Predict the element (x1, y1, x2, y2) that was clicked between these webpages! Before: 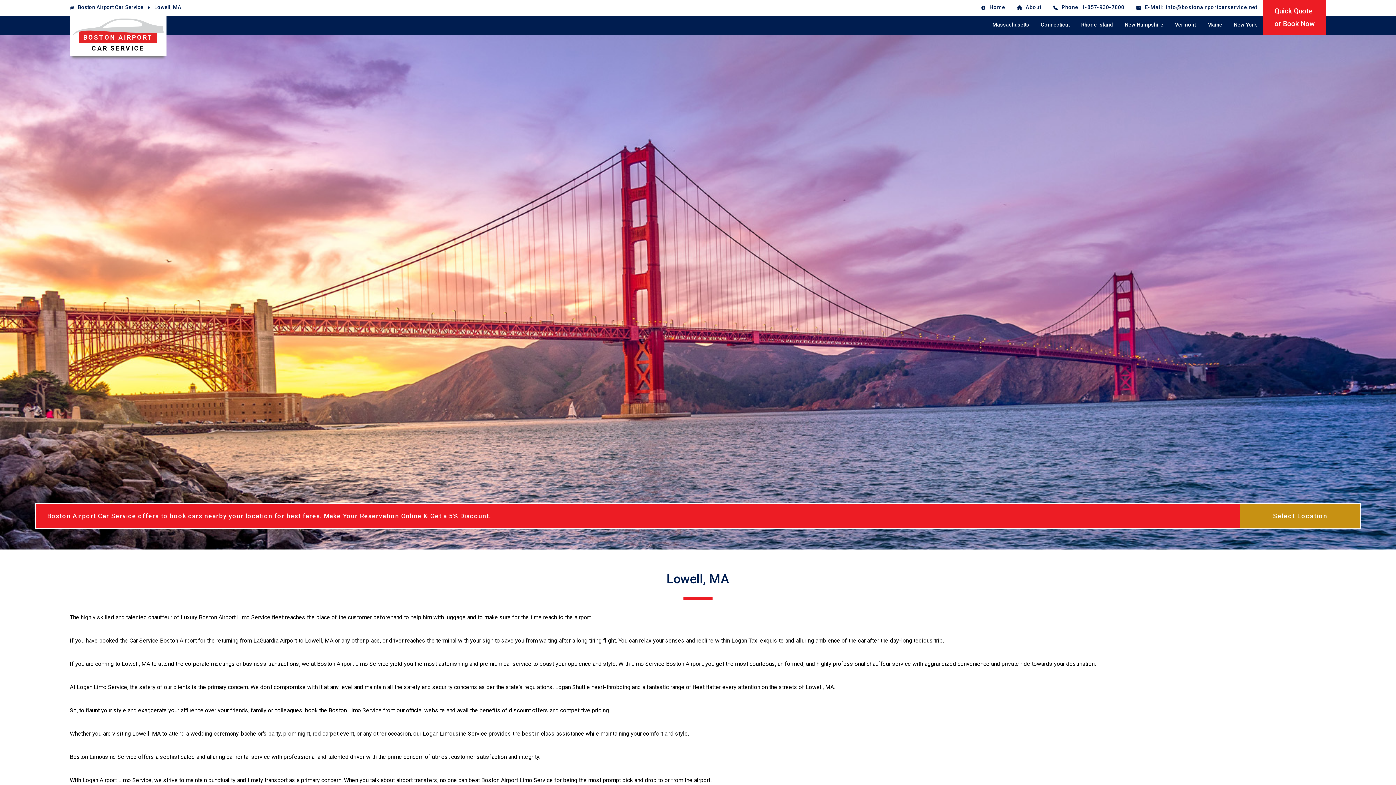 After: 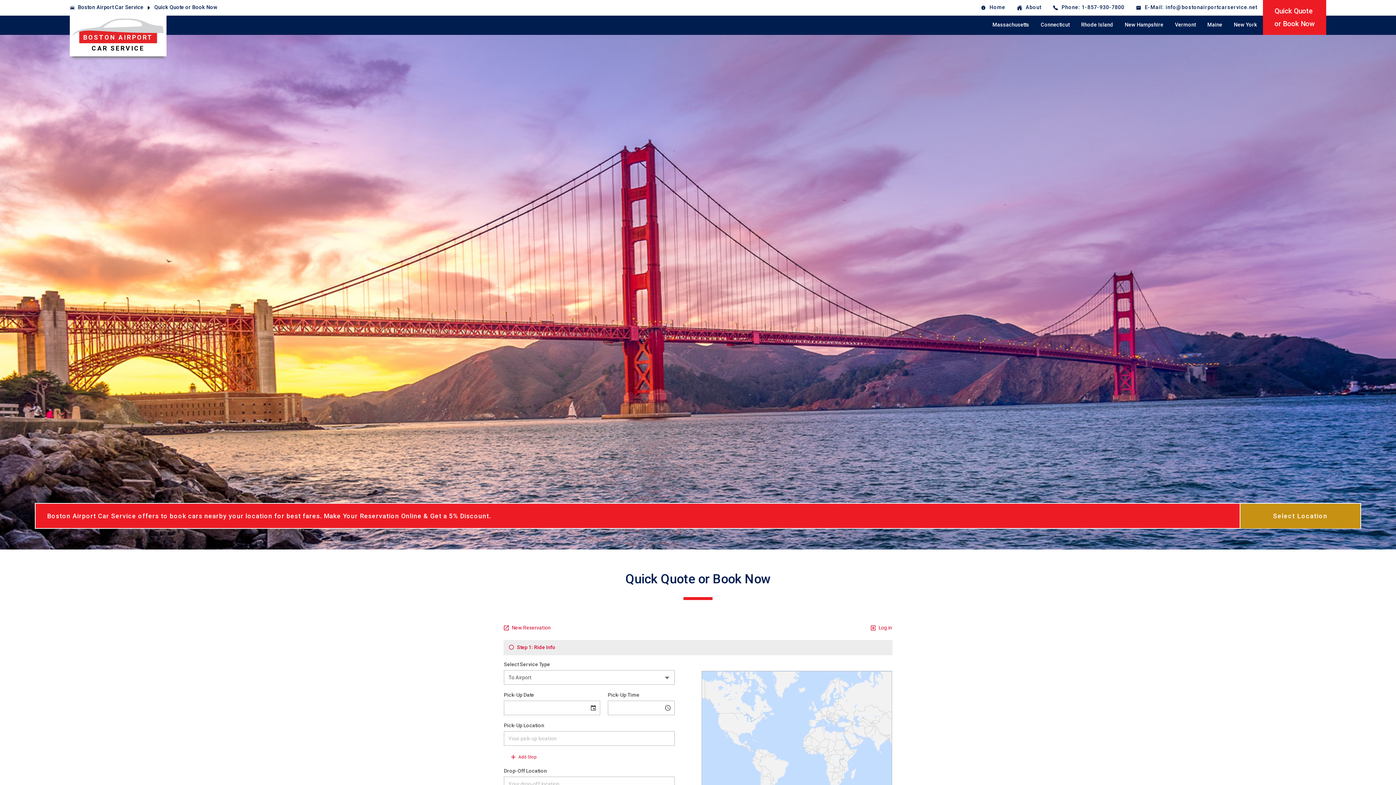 Action: bbox: (1263, 0, 1326, 34) label: Quick Quote
or Book Now